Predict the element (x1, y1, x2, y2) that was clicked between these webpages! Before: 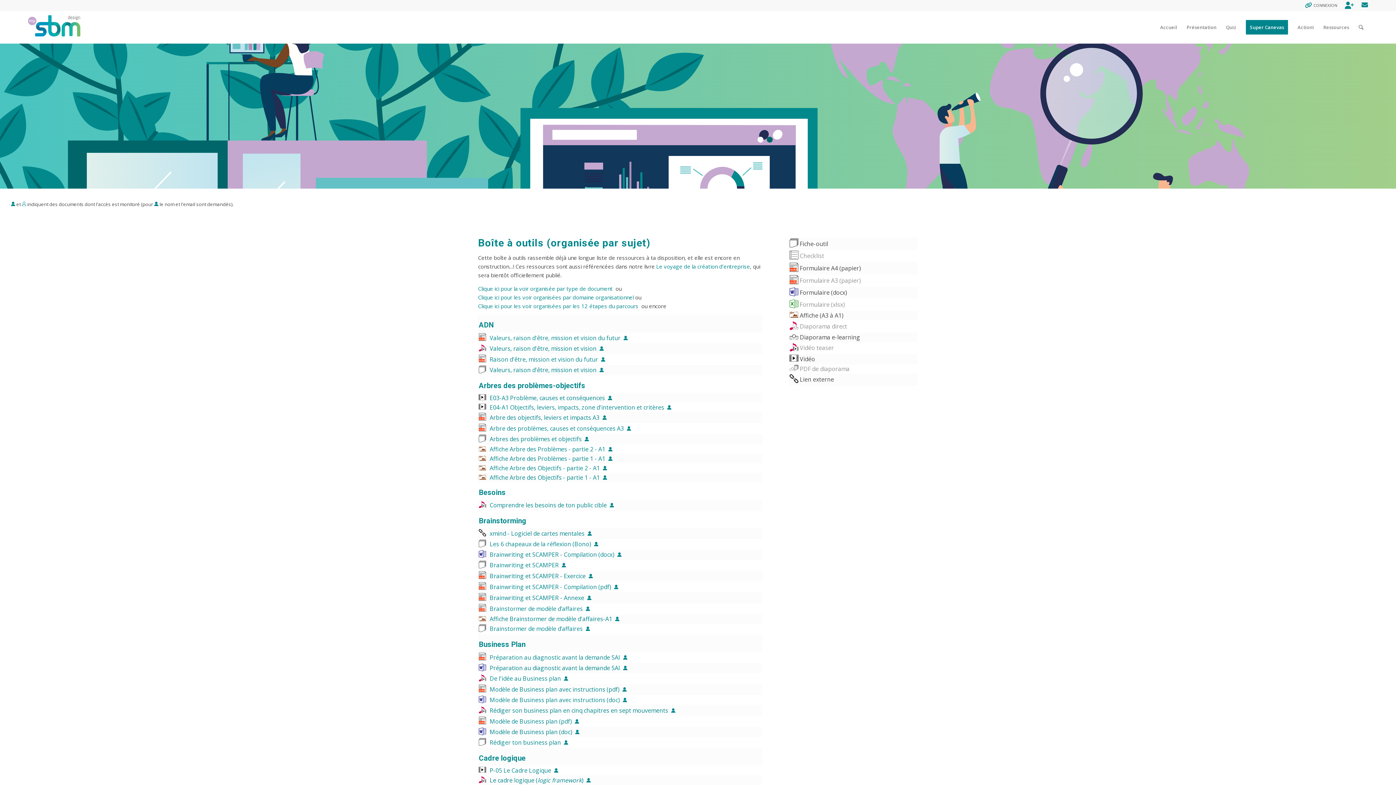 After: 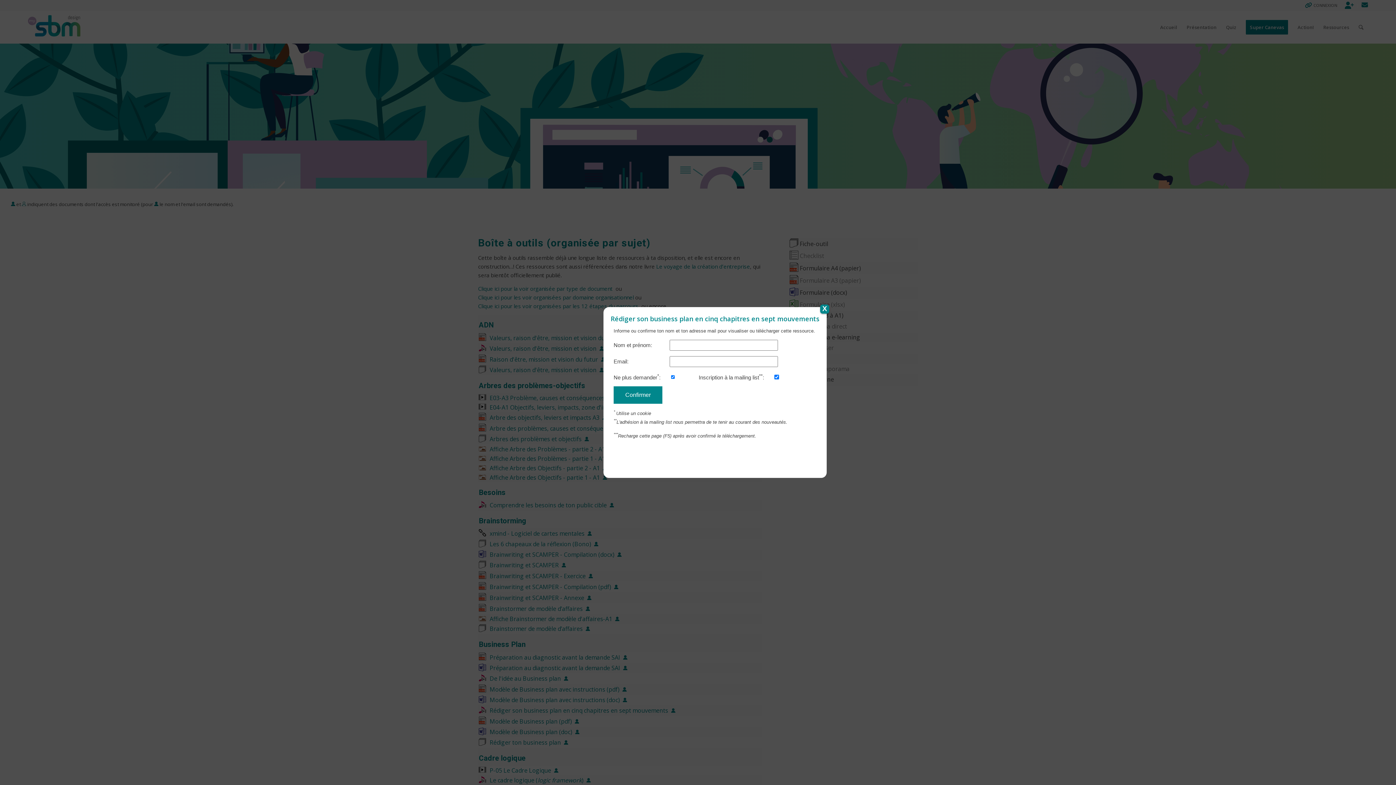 Action: label: Rédiger son business plan en cinq chapitres en sept mouvements   bbox: (489, 707, 675, 715)